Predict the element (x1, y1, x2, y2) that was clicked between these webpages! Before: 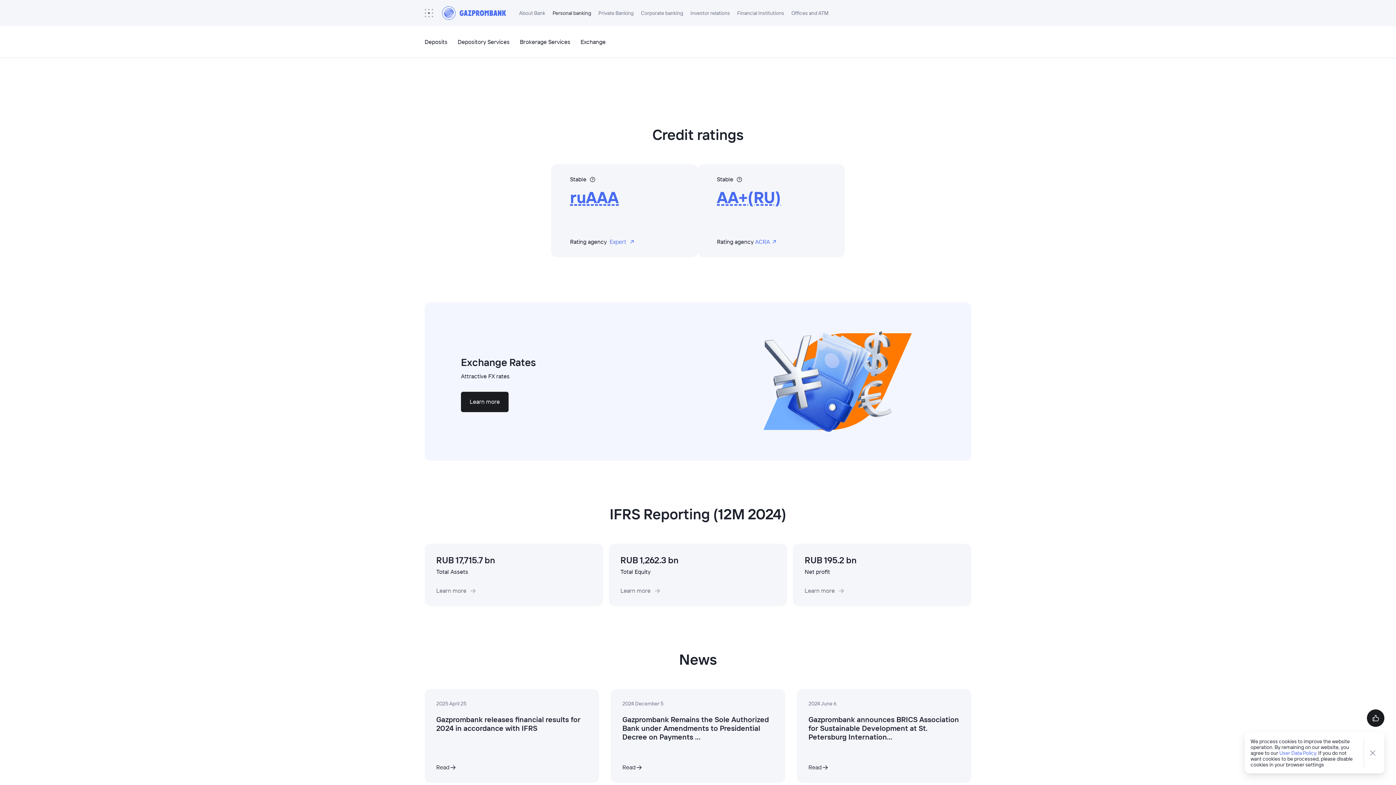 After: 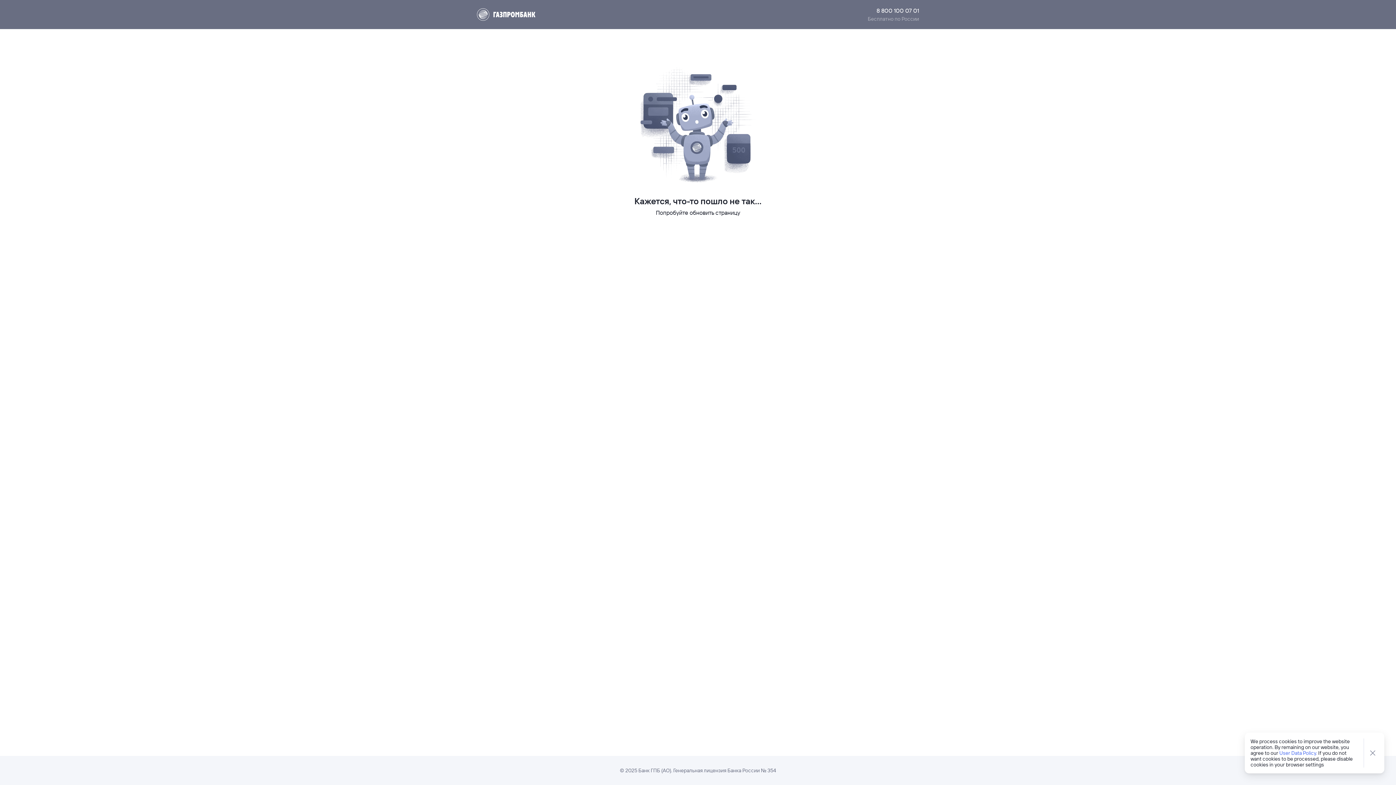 Action: bbox: (804, 587, 856, 594) label: Learn more